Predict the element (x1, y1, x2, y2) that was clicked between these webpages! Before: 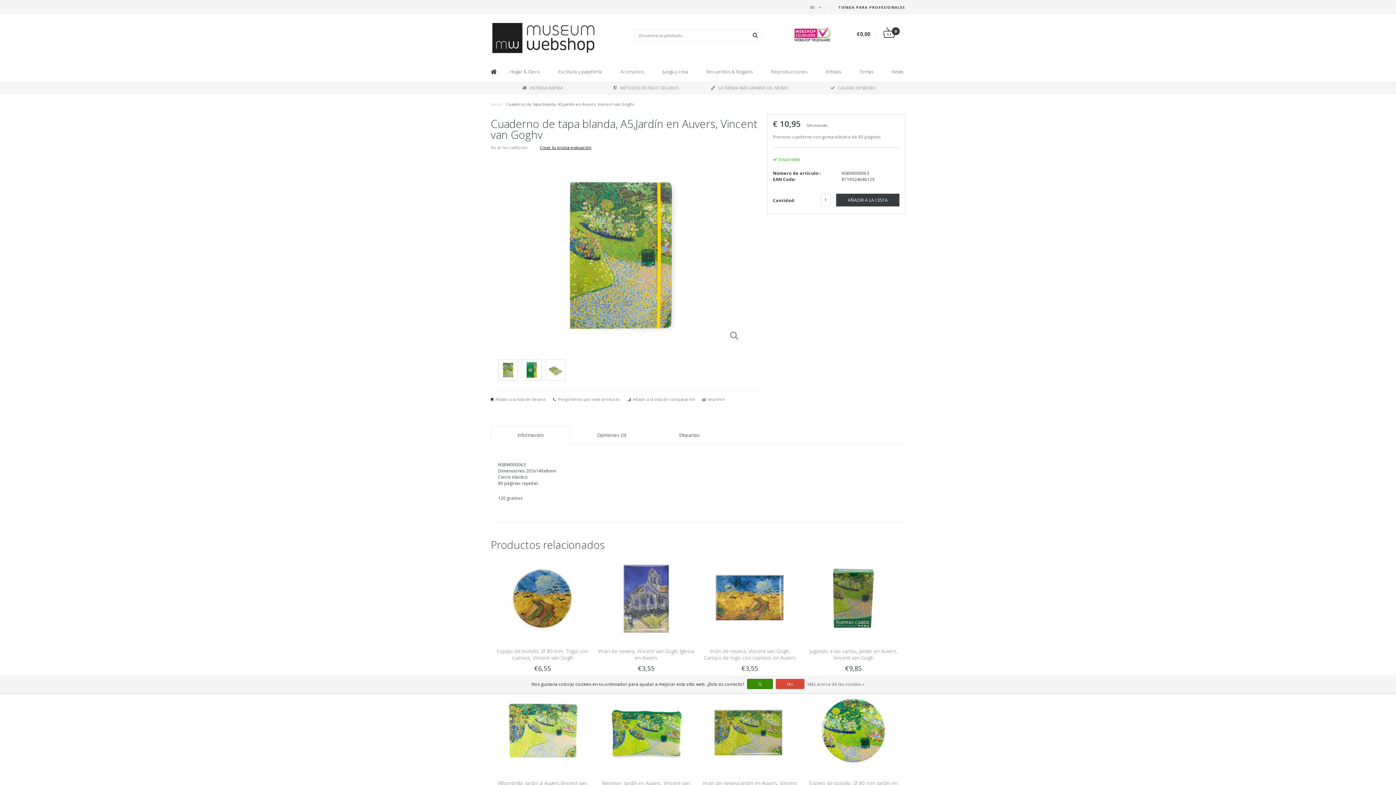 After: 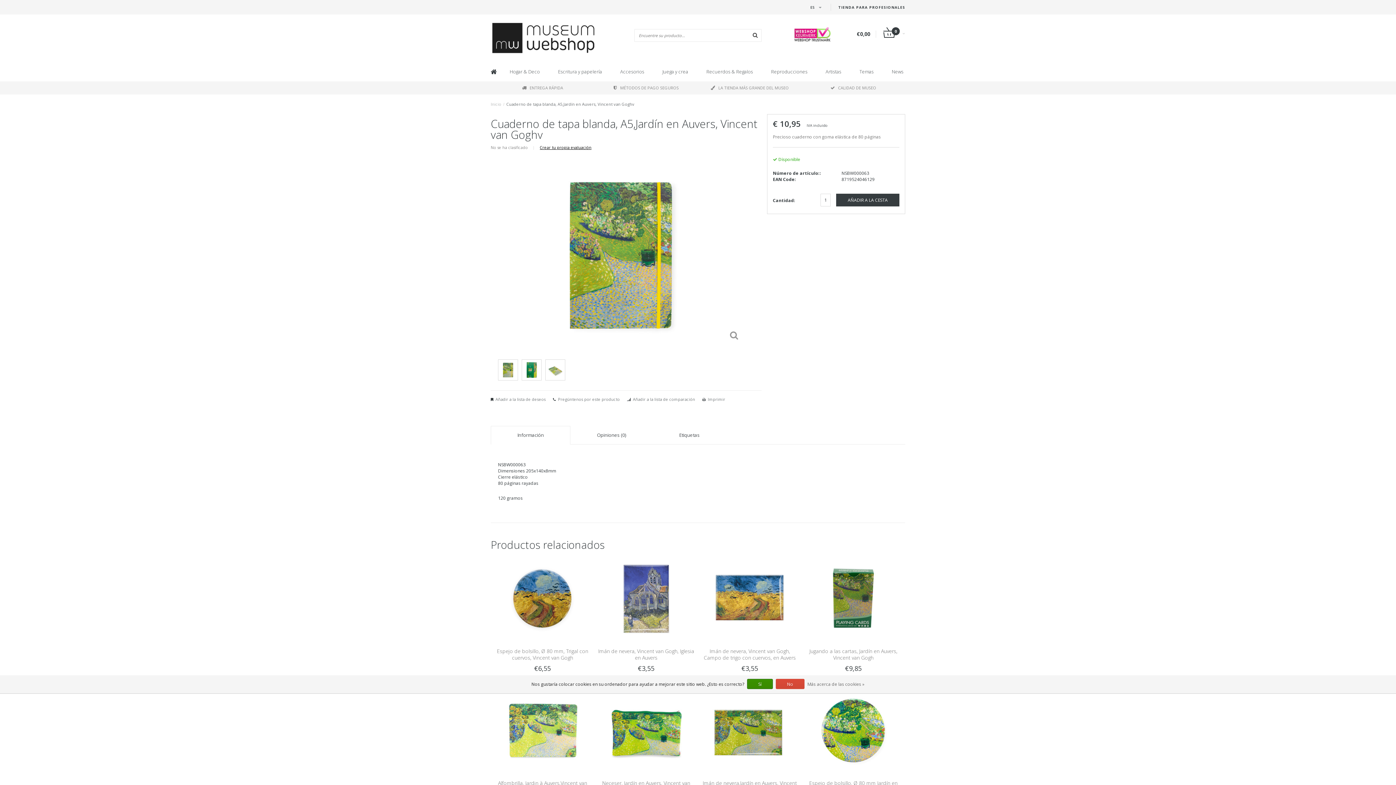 Action: label: Información bbox: (512, 426, 549, 444)